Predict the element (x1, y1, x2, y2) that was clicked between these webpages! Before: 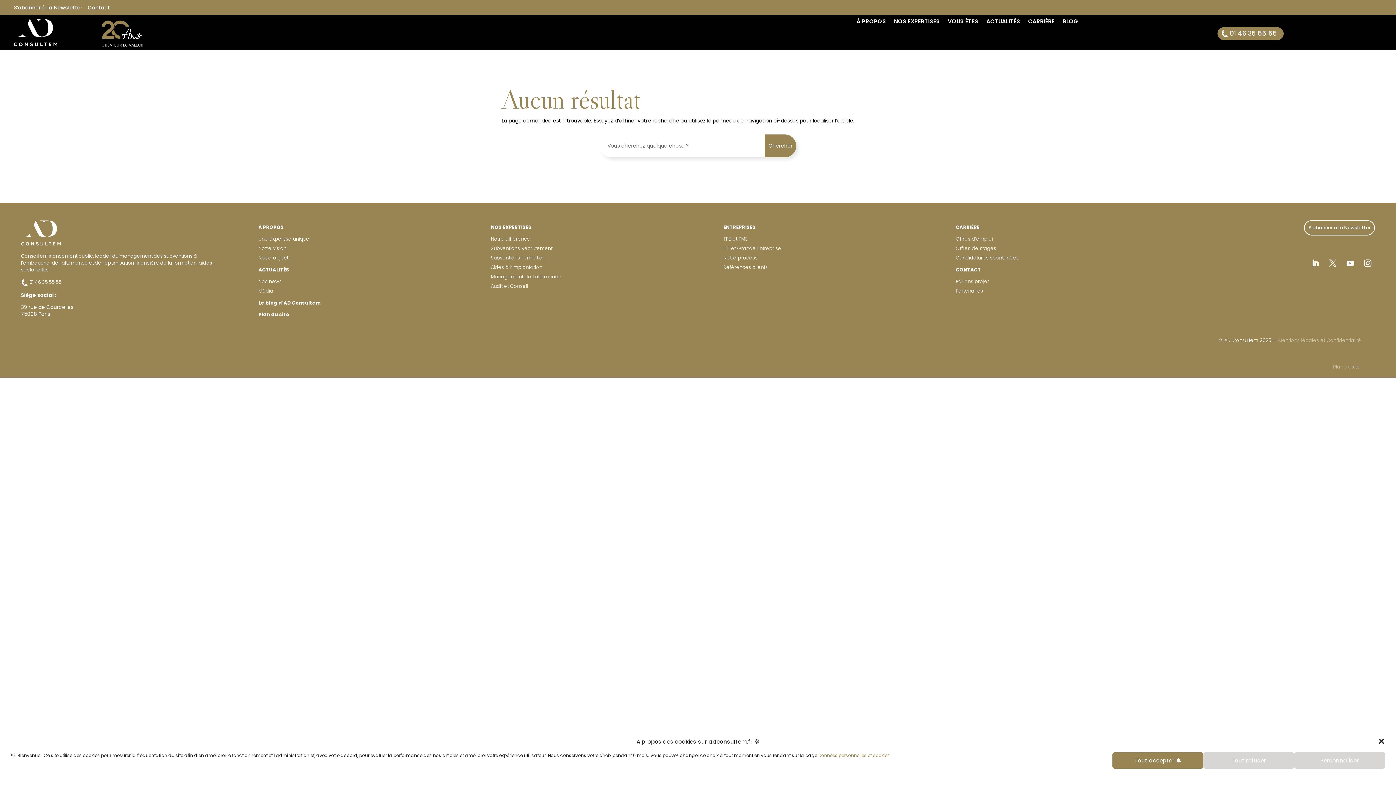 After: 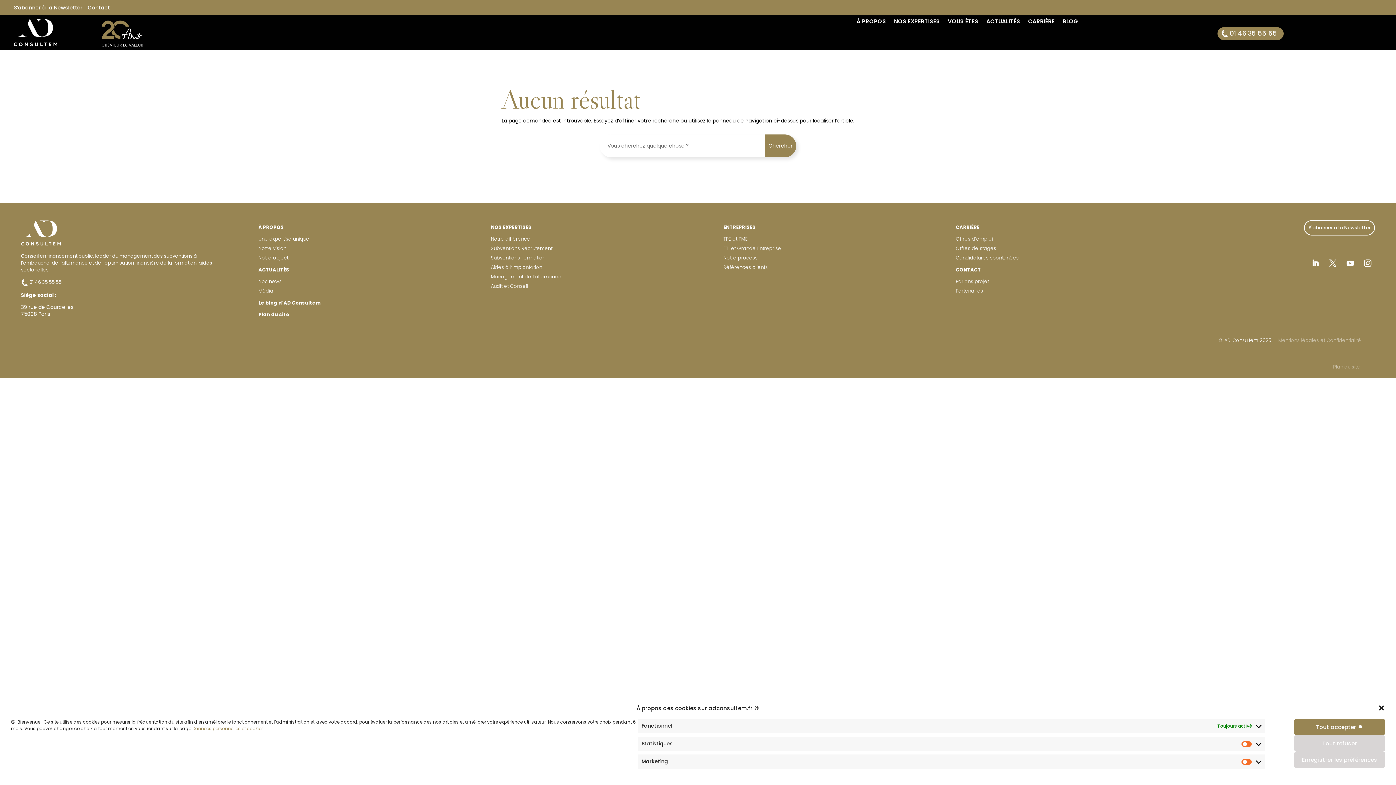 Action: label: Personnaliser bbox: (1294, 752, 1385, 769)